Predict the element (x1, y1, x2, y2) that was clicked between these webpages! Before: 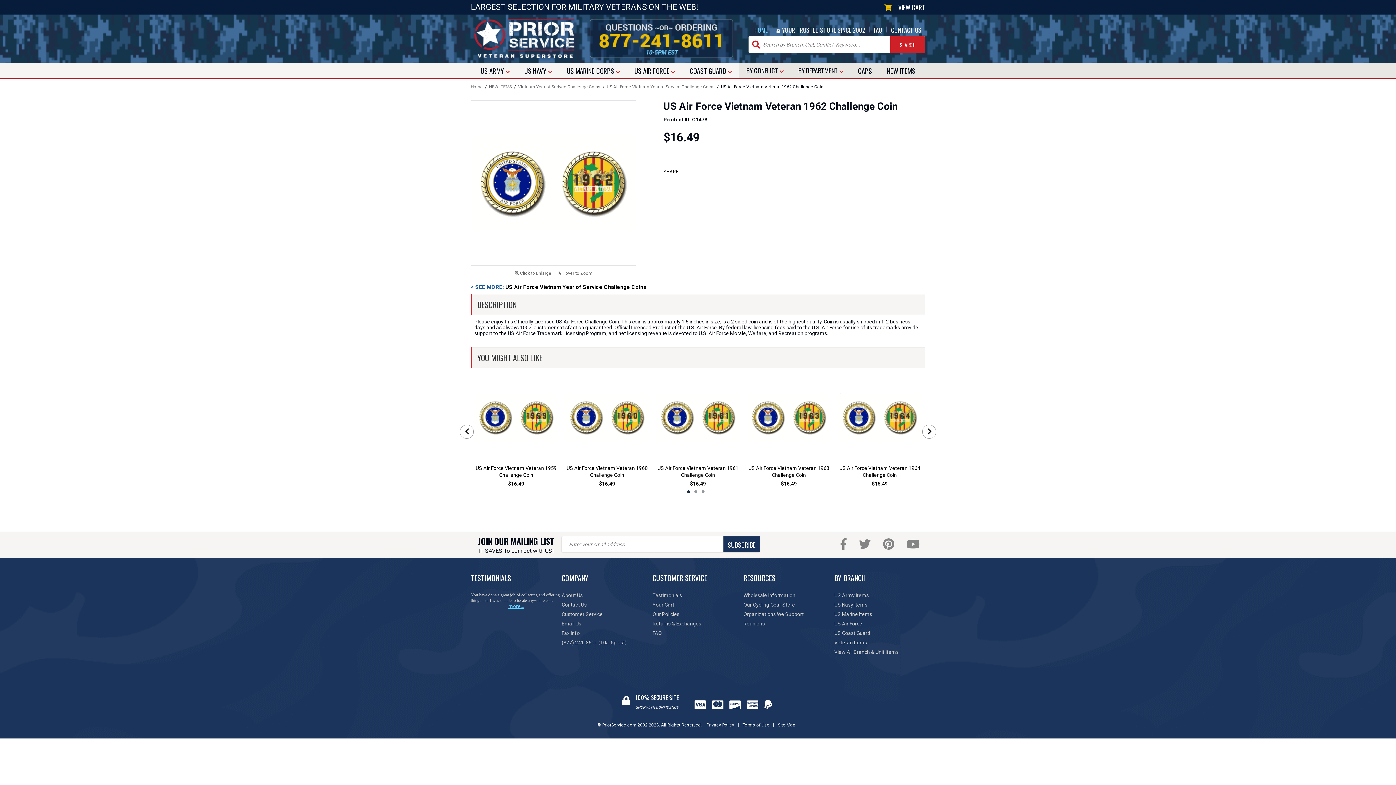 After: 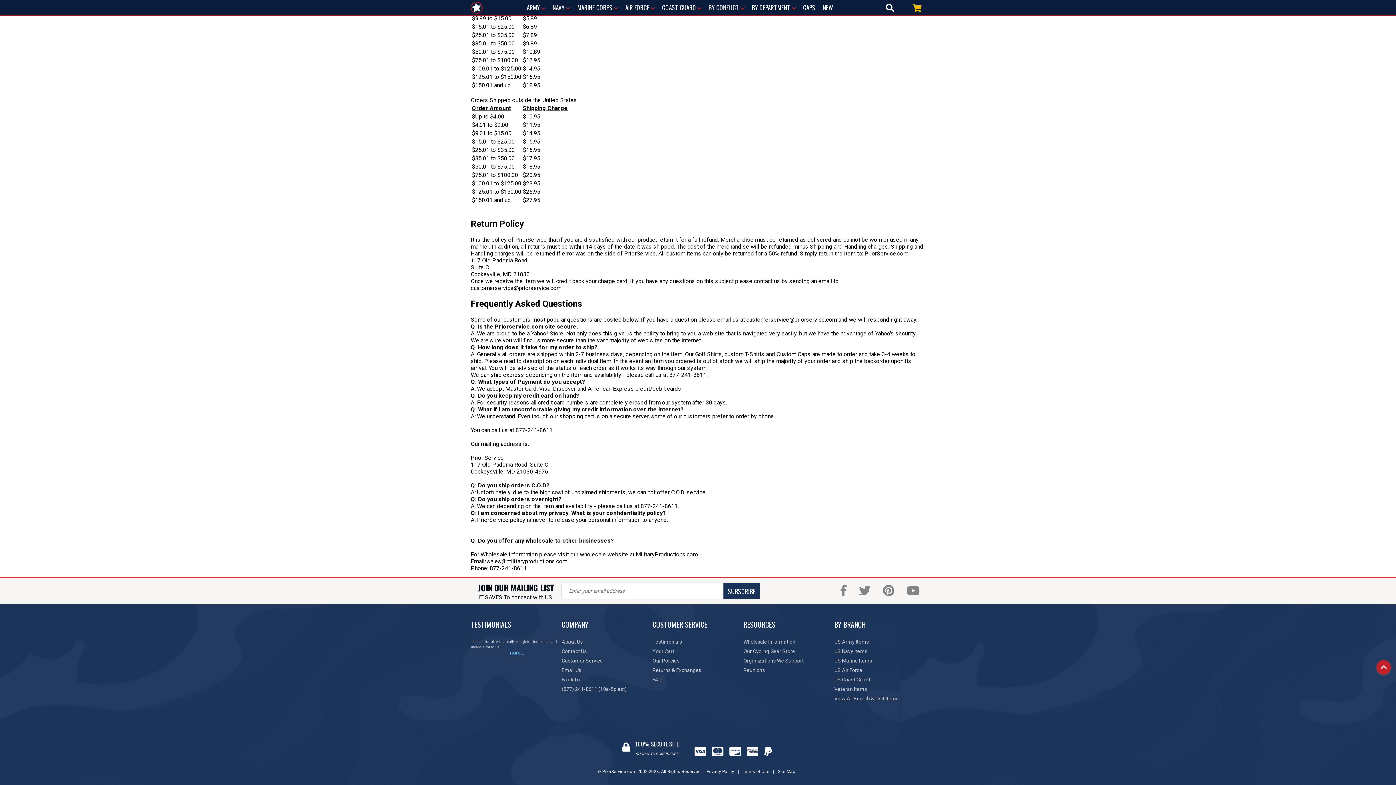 Action: label: Returns & Exchanges bbox: (652, 619, 743, 628)